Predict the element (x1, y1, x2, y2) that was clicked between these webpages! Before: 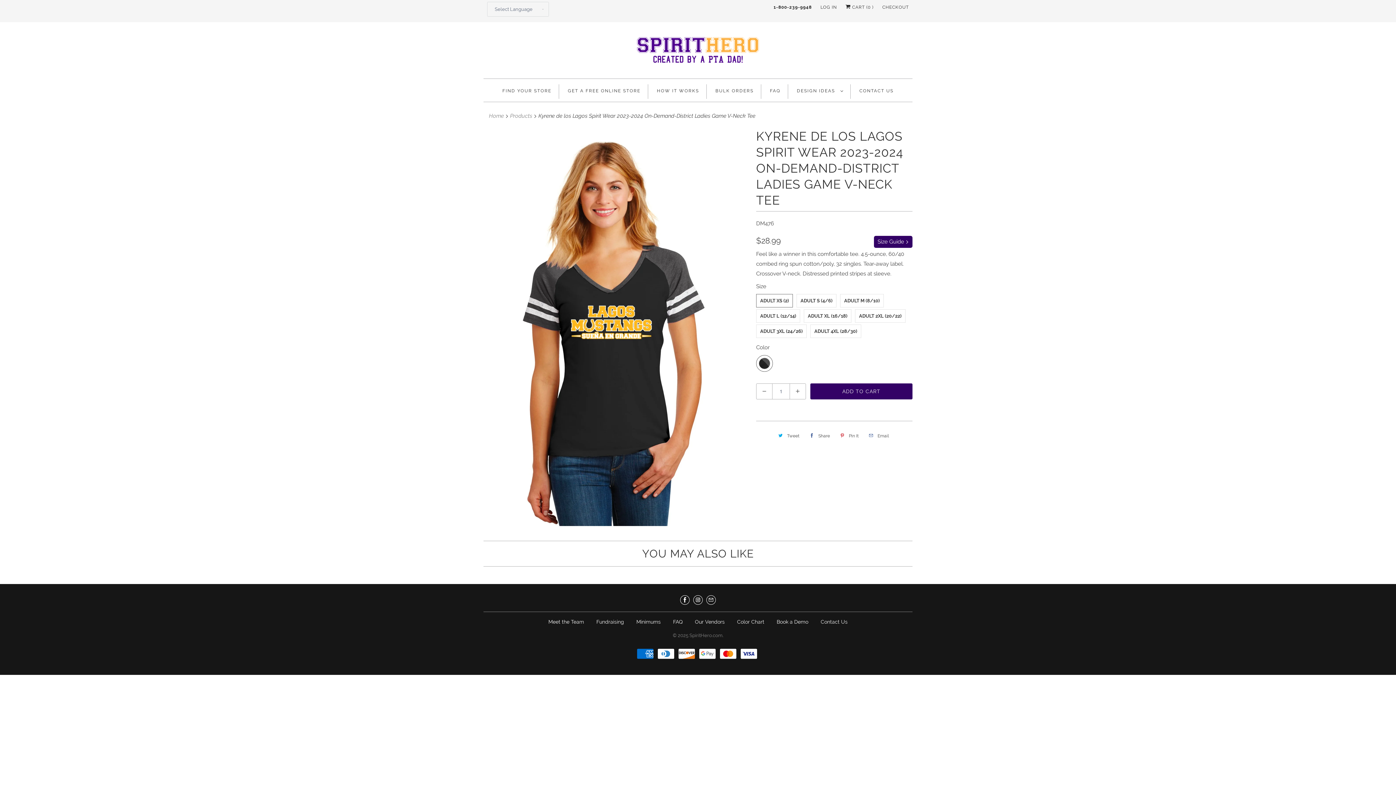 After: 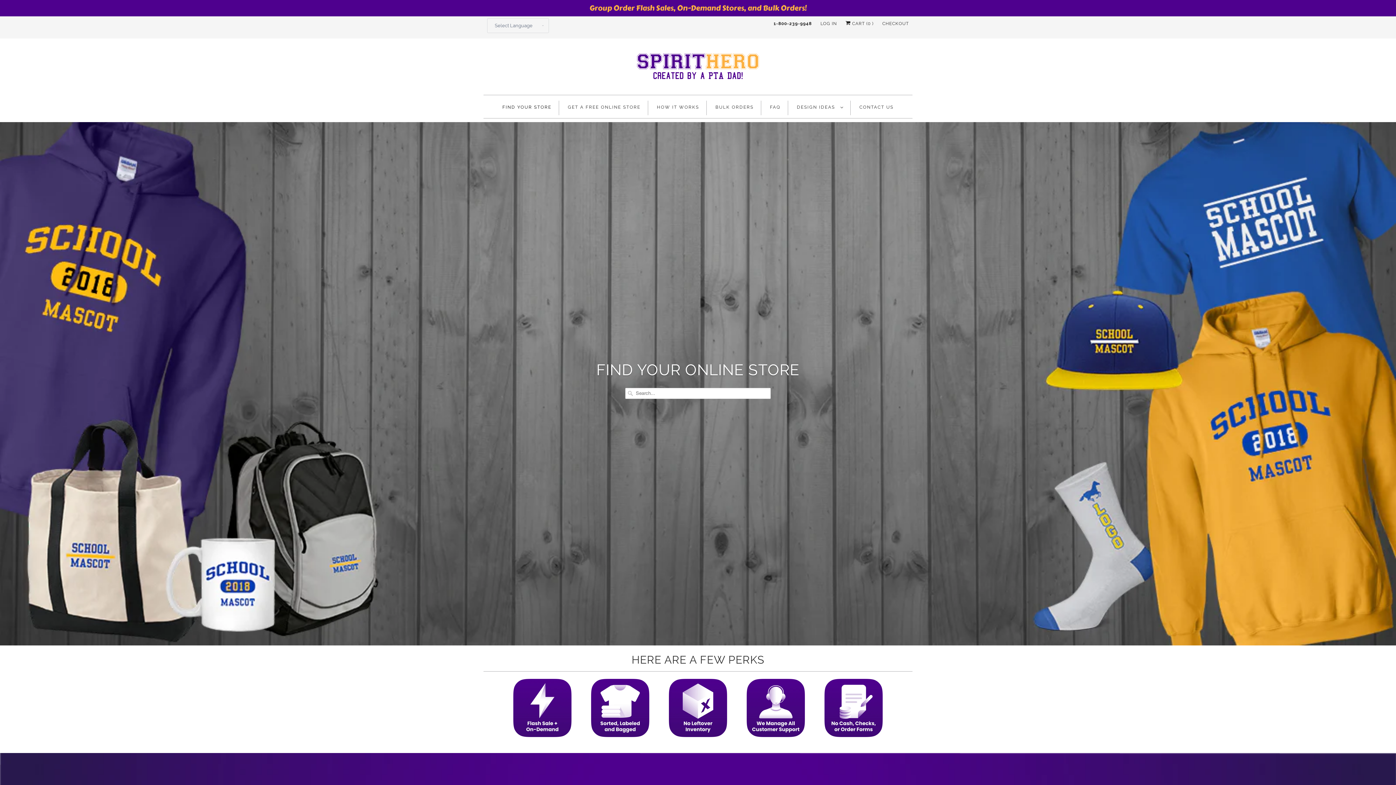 Action: label: Home bbox: (489, 112, 504, 119)